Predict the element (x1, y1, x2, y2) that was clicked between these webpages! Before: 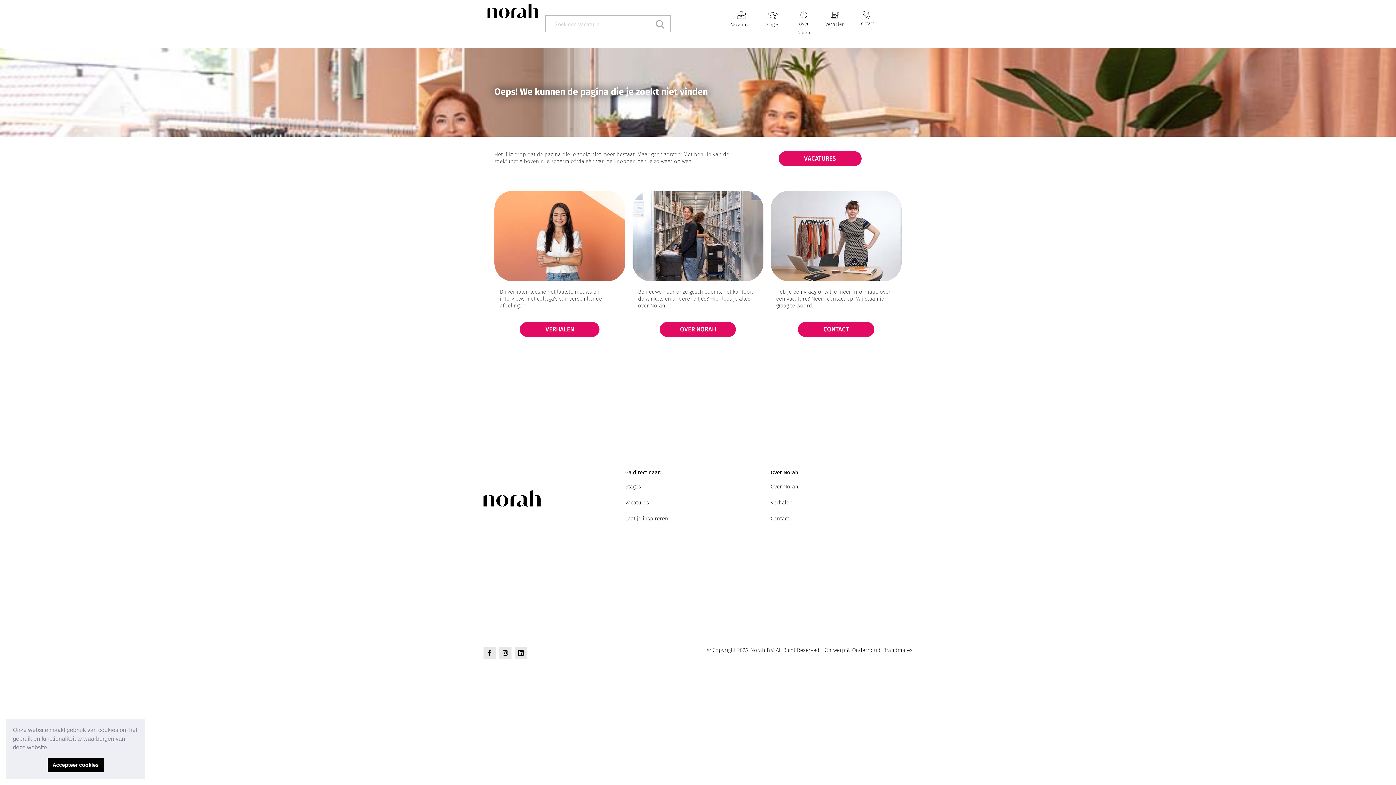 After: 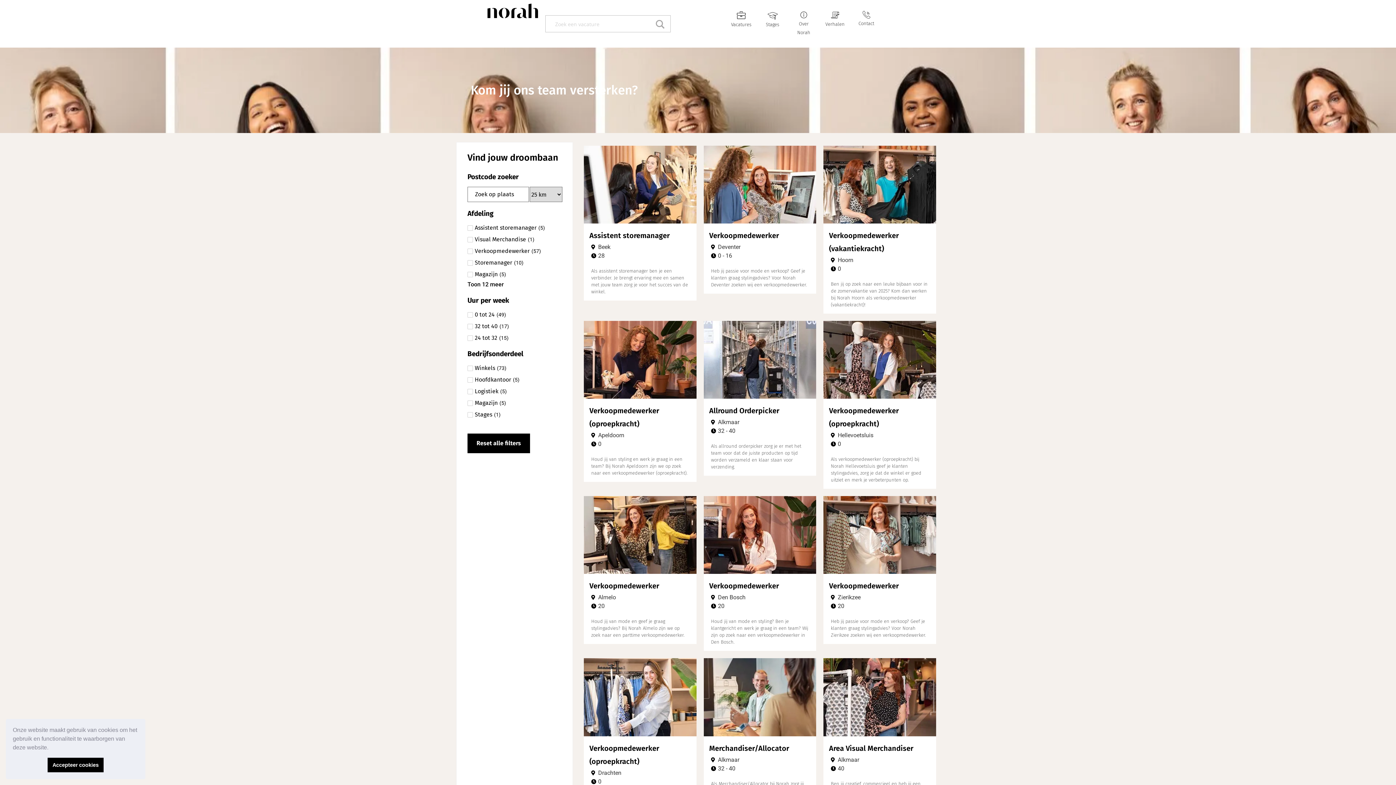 Action: bbox: (625, 497, 756, 509) label: Vacatures